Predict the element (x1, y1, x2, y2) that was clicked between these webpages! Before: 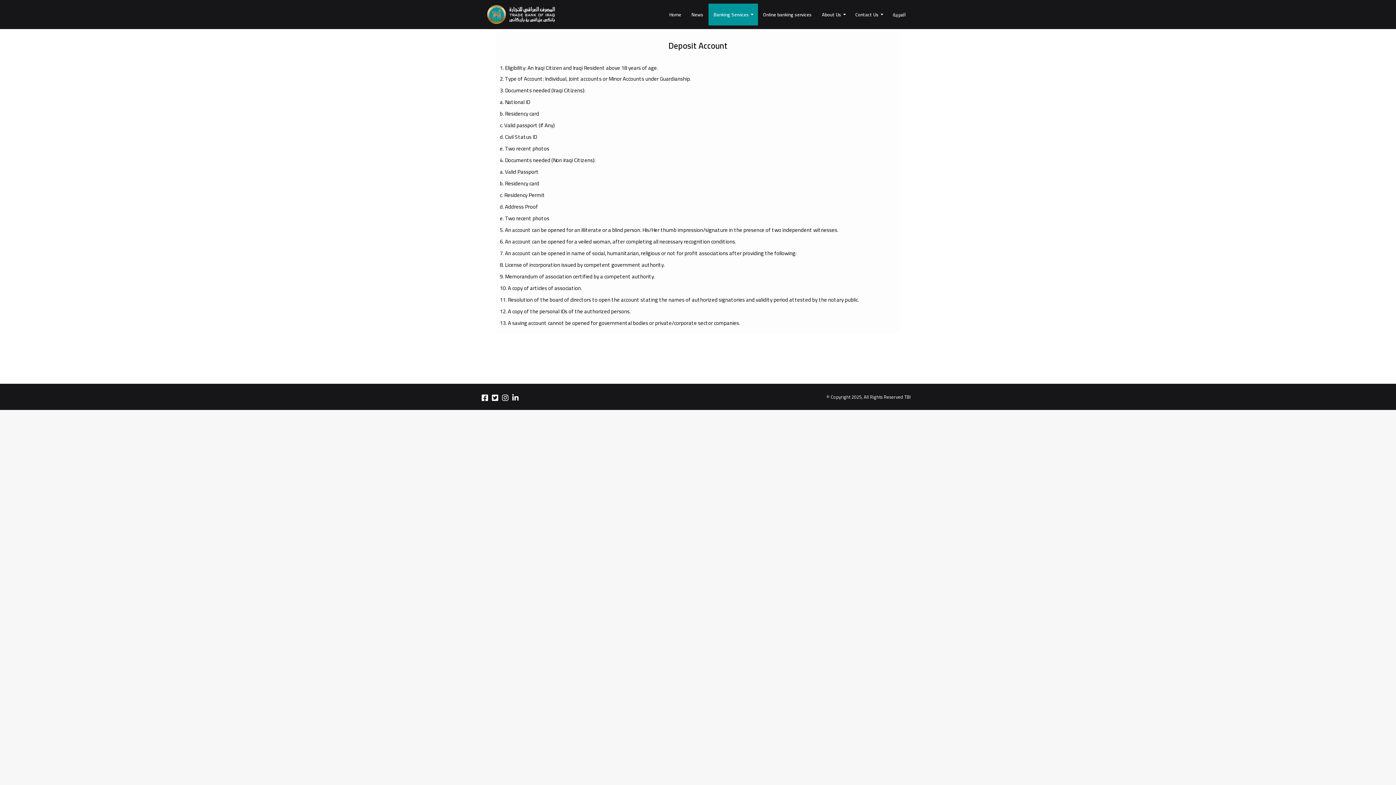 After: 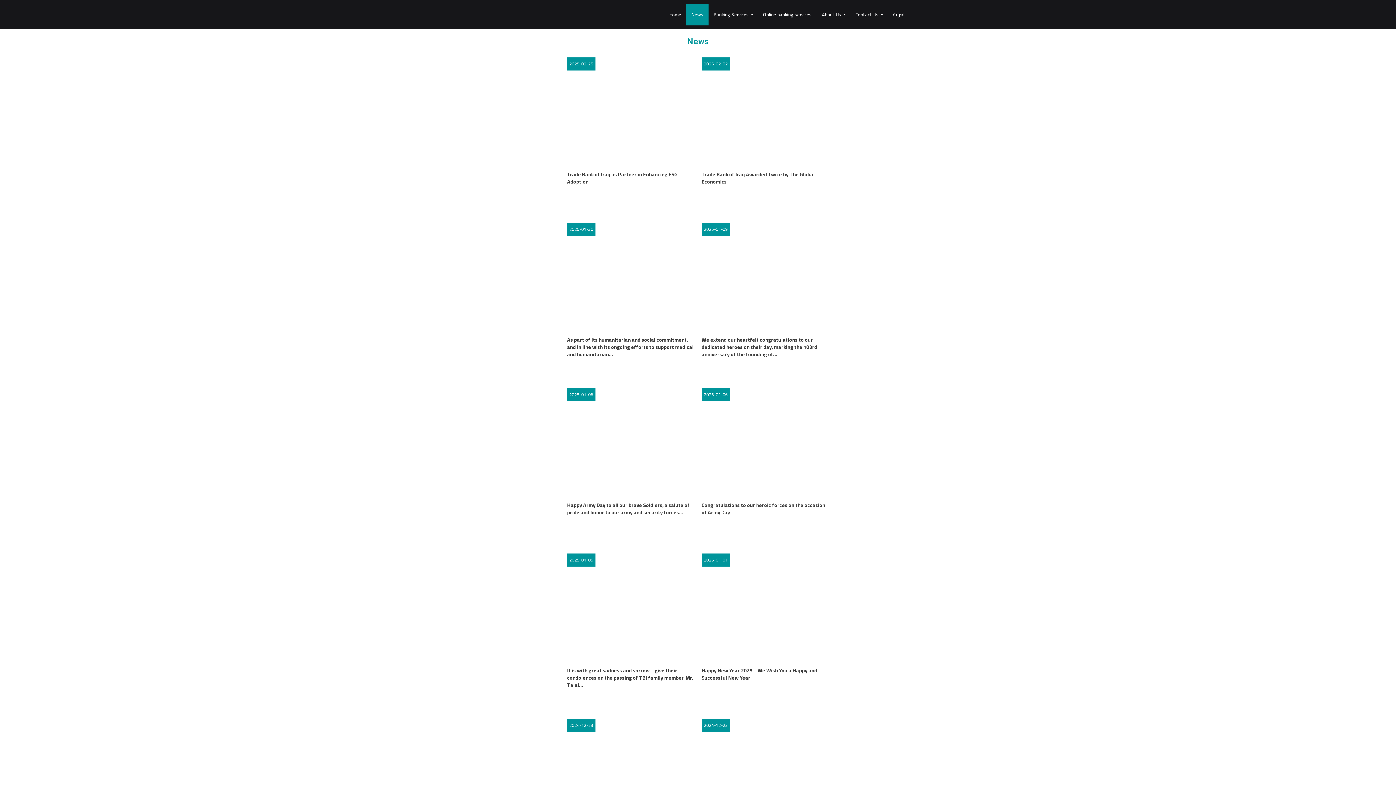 Action: bbox: (686, 3, 708, 25) label: News